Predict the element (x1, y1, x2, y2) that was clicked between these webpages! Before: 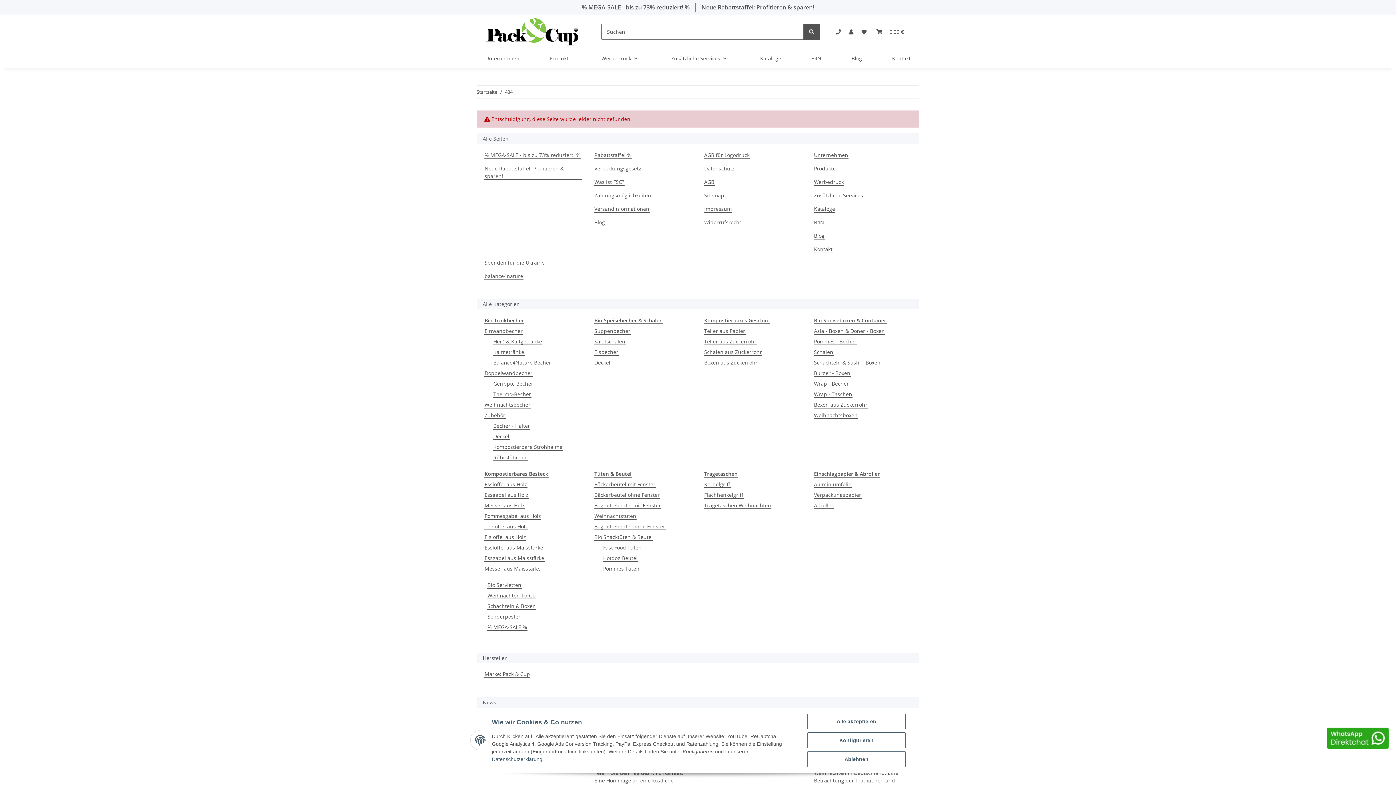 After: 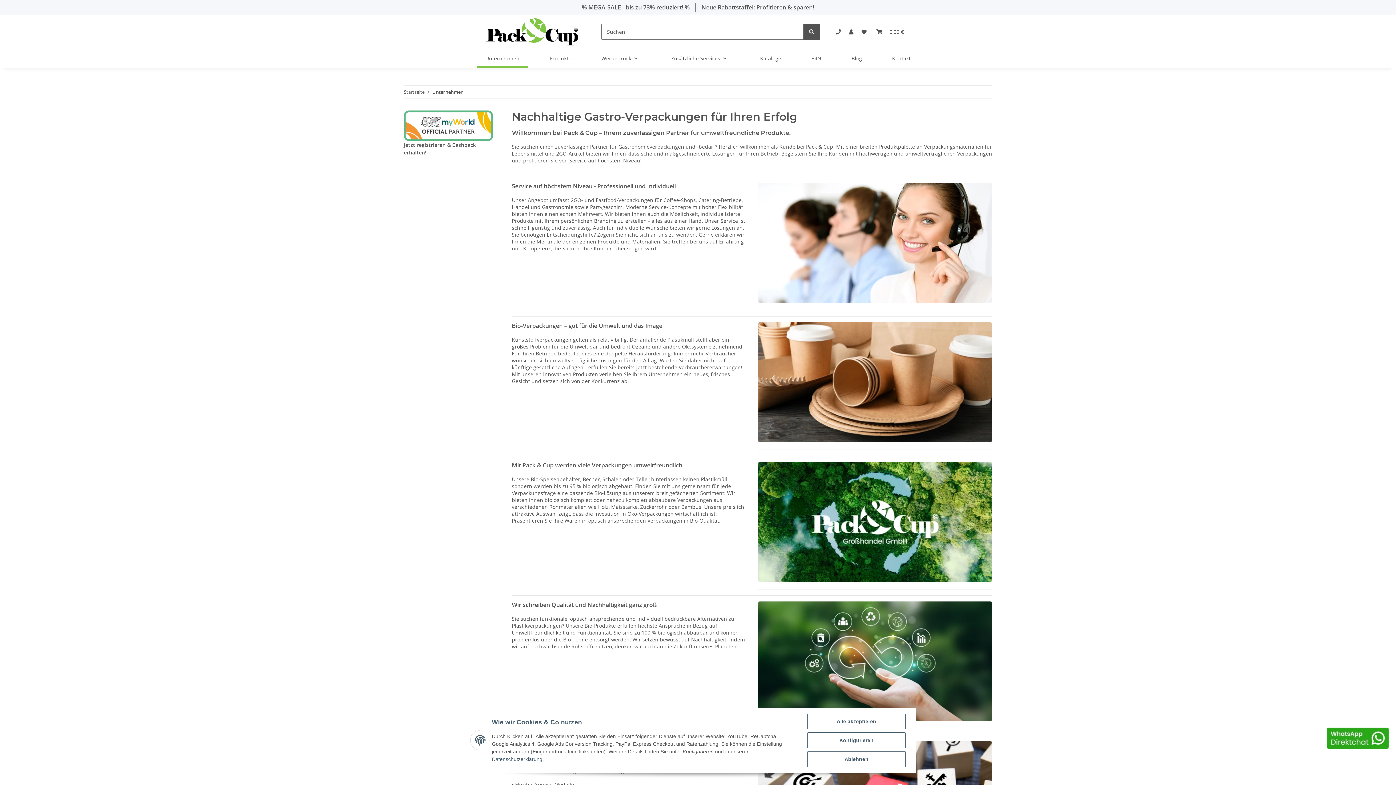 Action: bbox: (476, 48, 528, 68) label: Unternehmen